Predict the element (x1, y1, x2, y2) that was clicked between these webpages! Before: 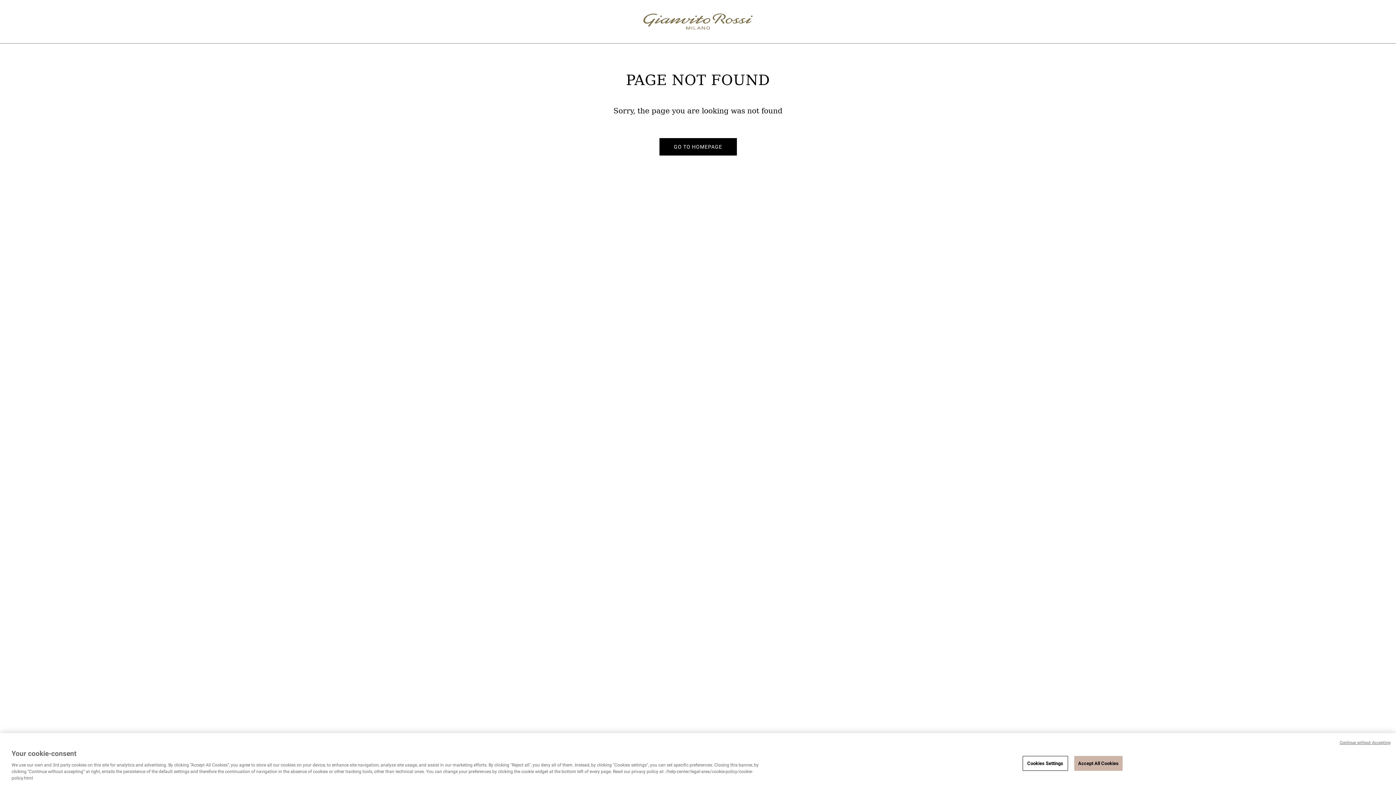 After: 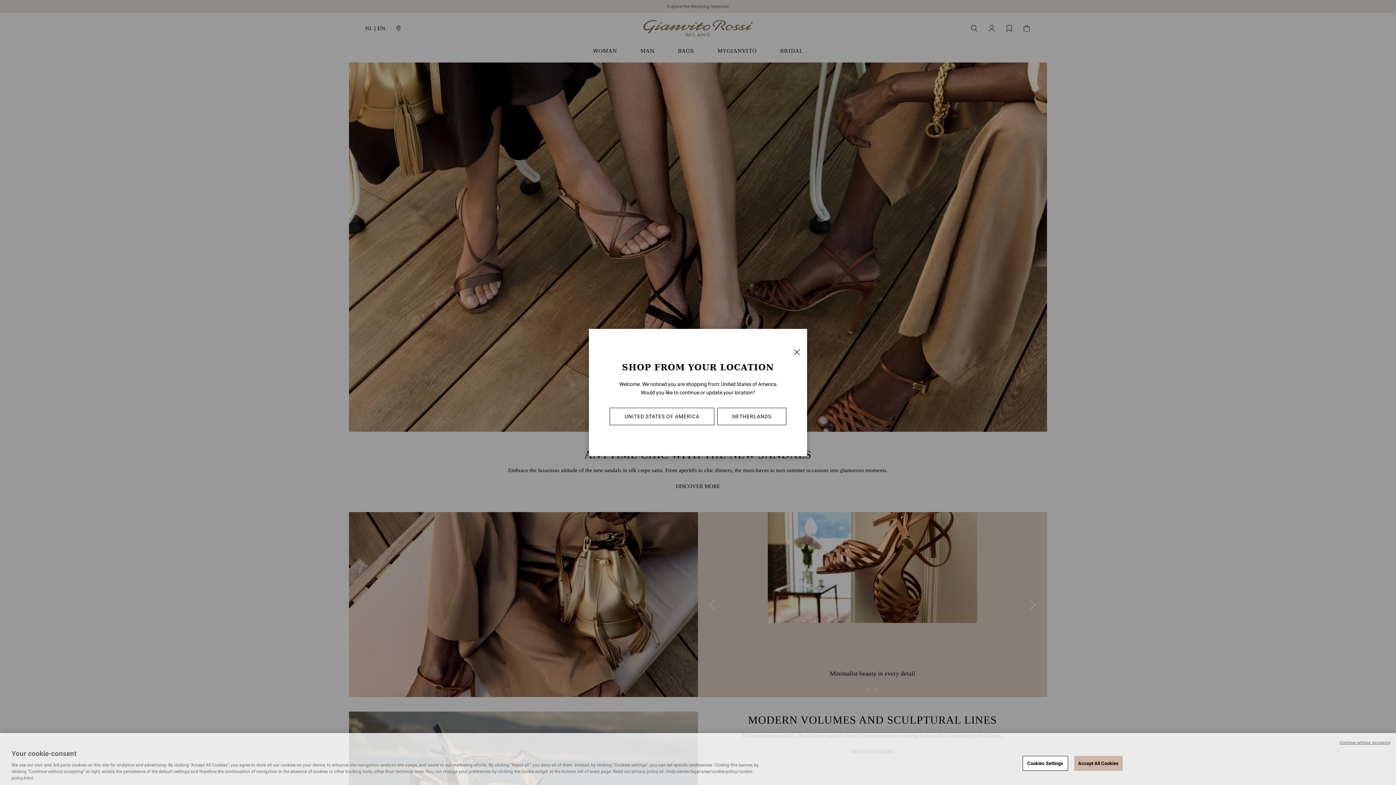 Action: bbox: (643, 11, 752, 31)